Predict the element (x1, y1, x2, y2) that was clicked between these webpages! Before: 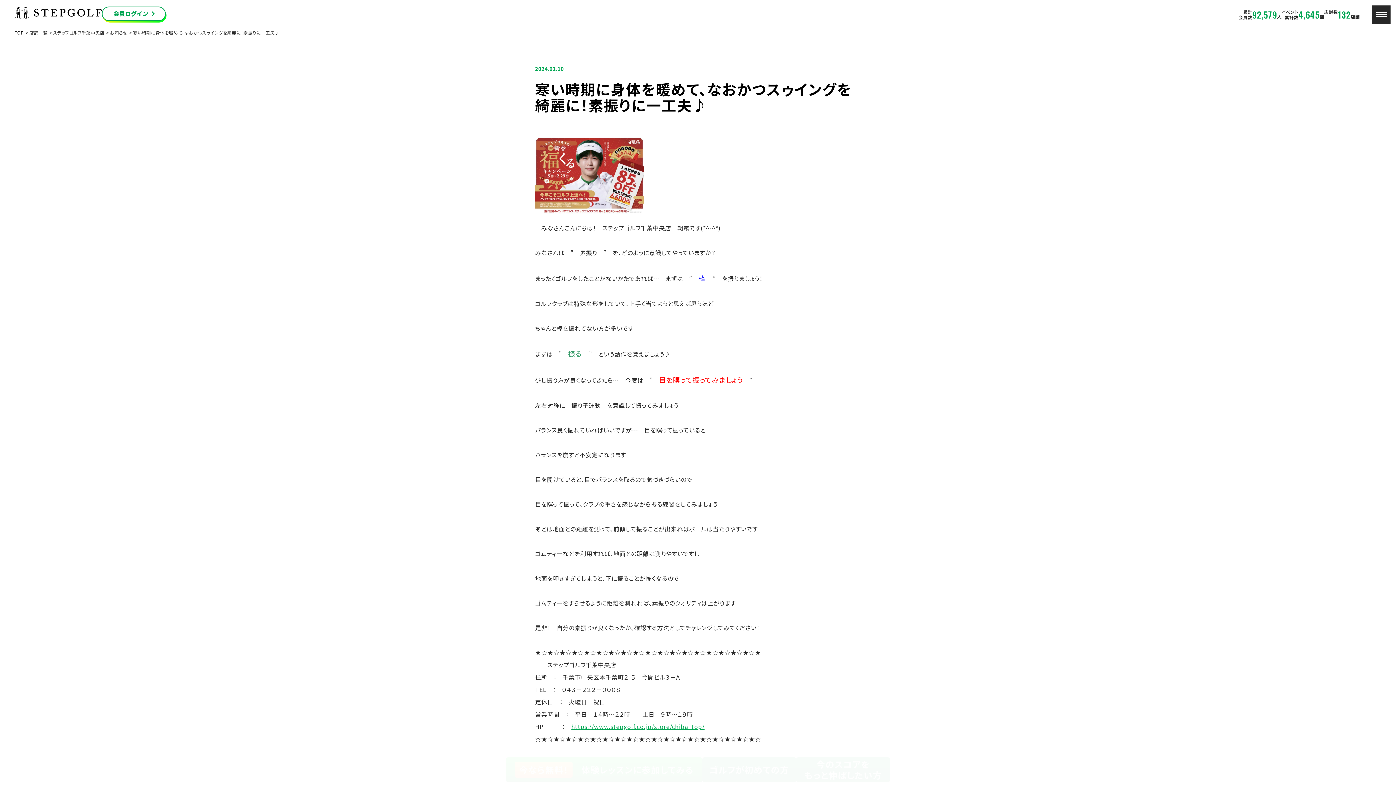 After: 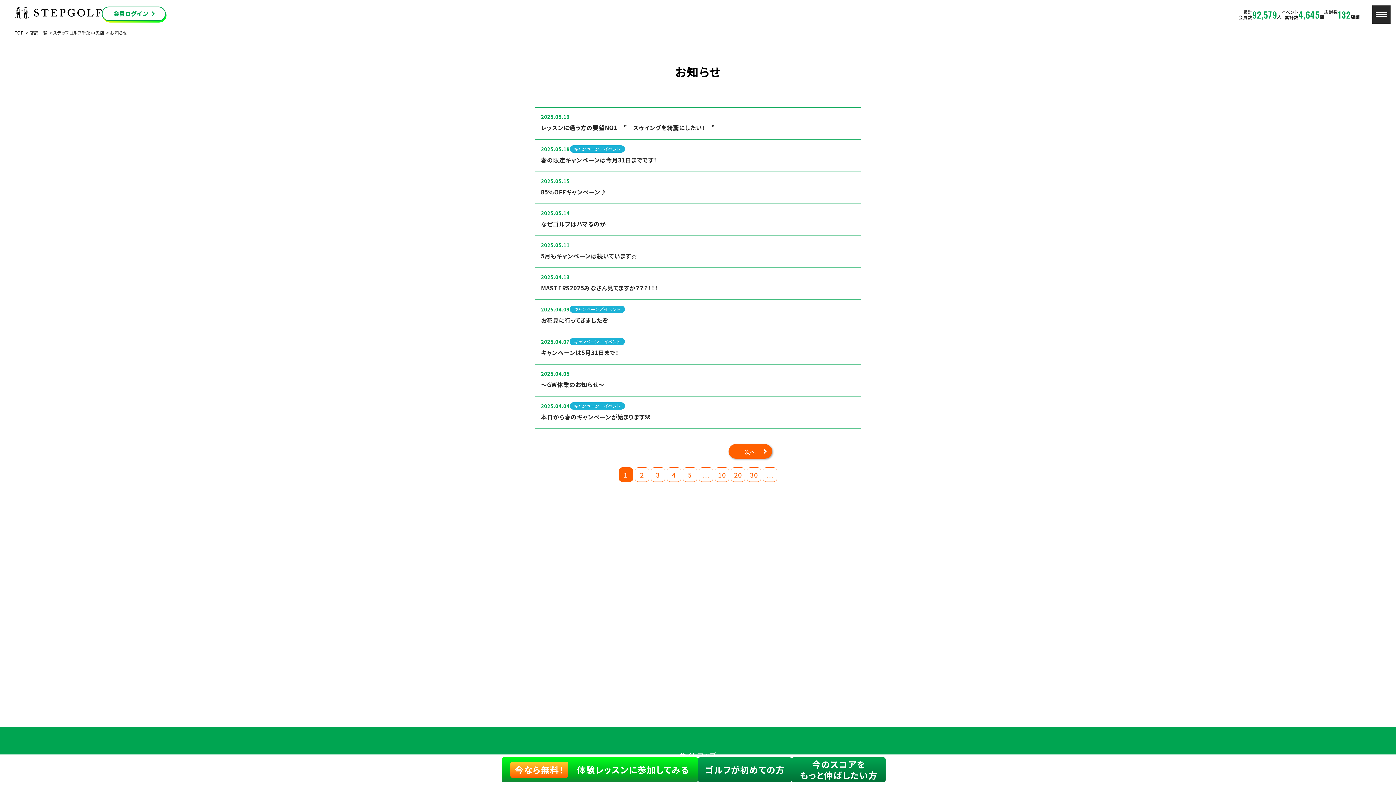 Action: bbox: (109, 29, 127, 36) label: お知らせ